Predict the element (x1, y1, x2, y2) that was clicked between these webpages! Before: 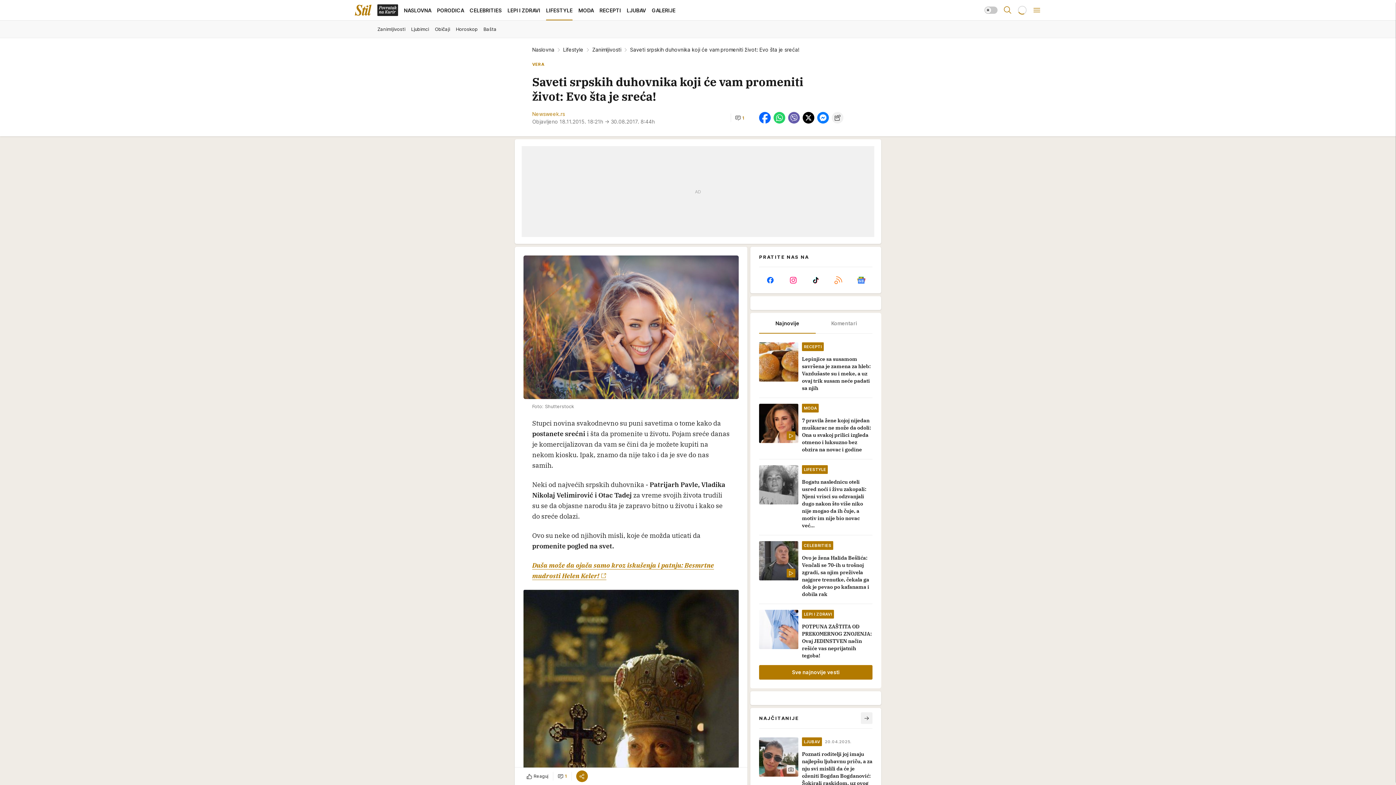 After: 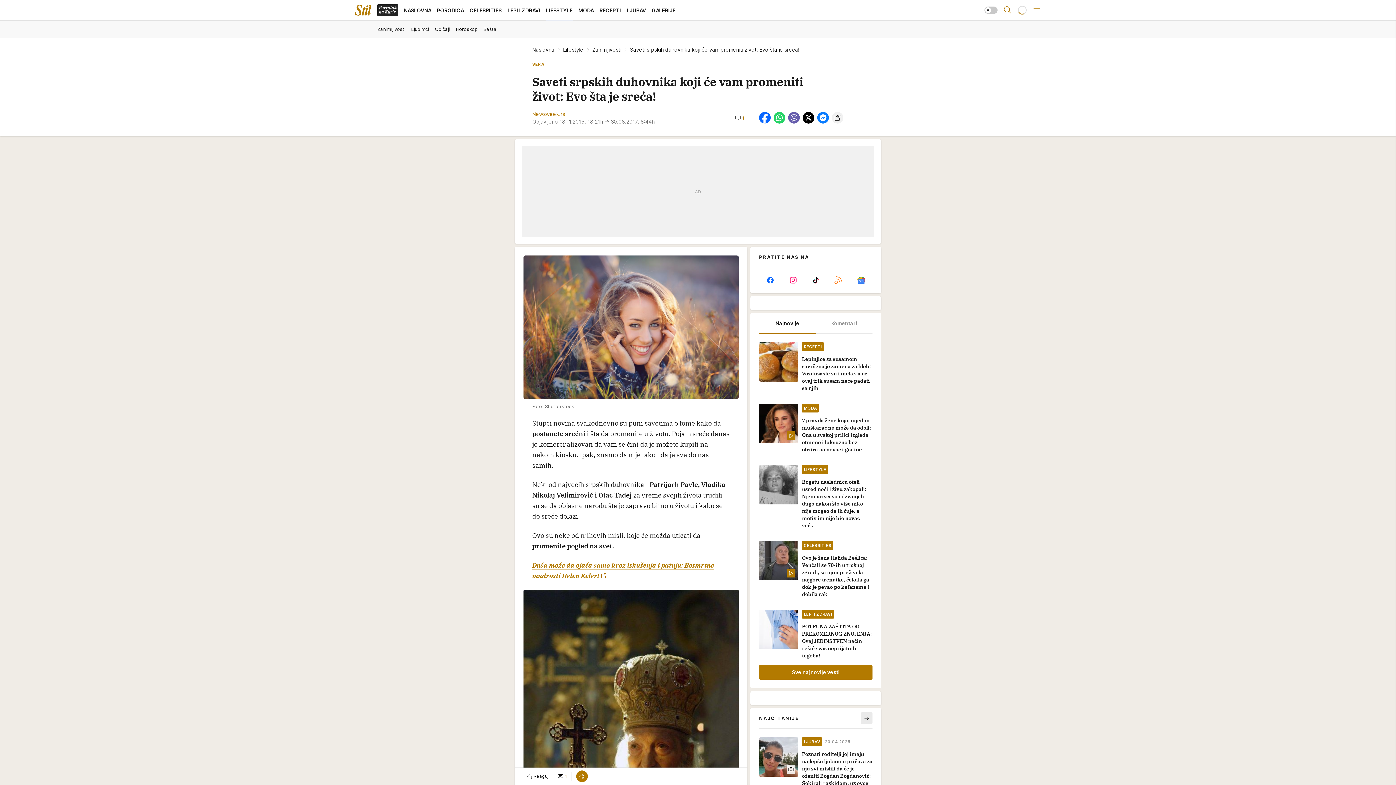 Action: label: Saznaj više bbox: (861, 712, 872, 724)